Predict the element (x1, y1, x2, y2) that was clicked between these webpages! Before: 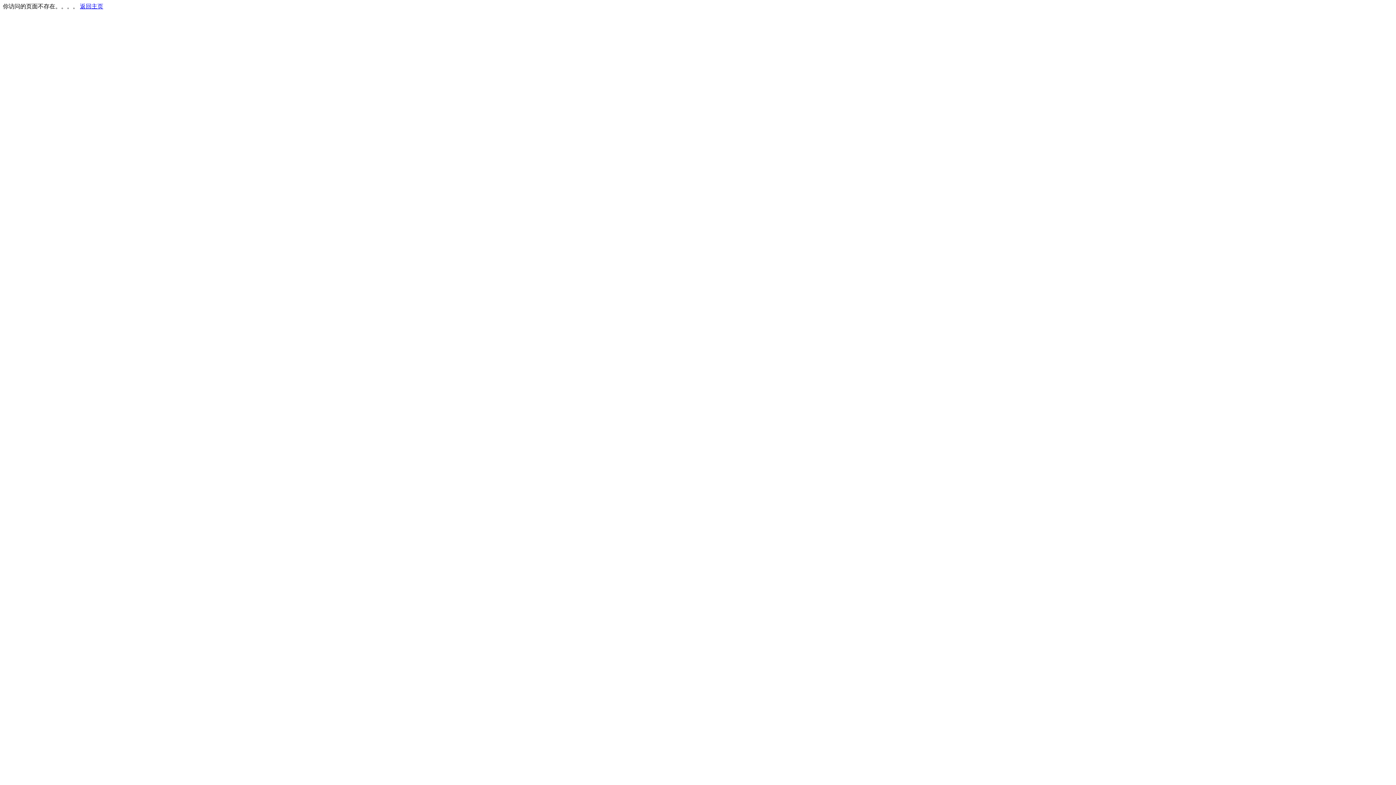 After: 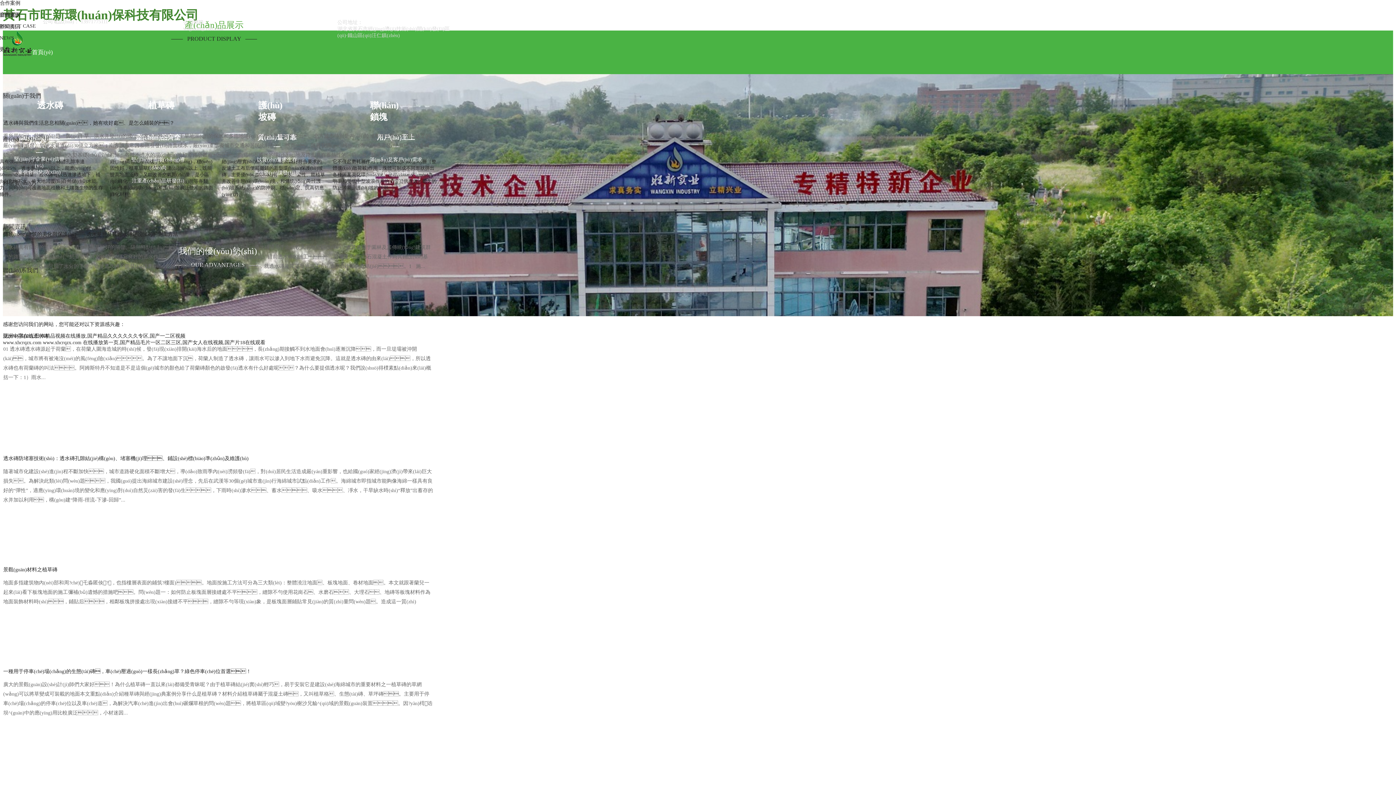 Action: label: 返回主页 bbox: (80, 3, 103, 9)